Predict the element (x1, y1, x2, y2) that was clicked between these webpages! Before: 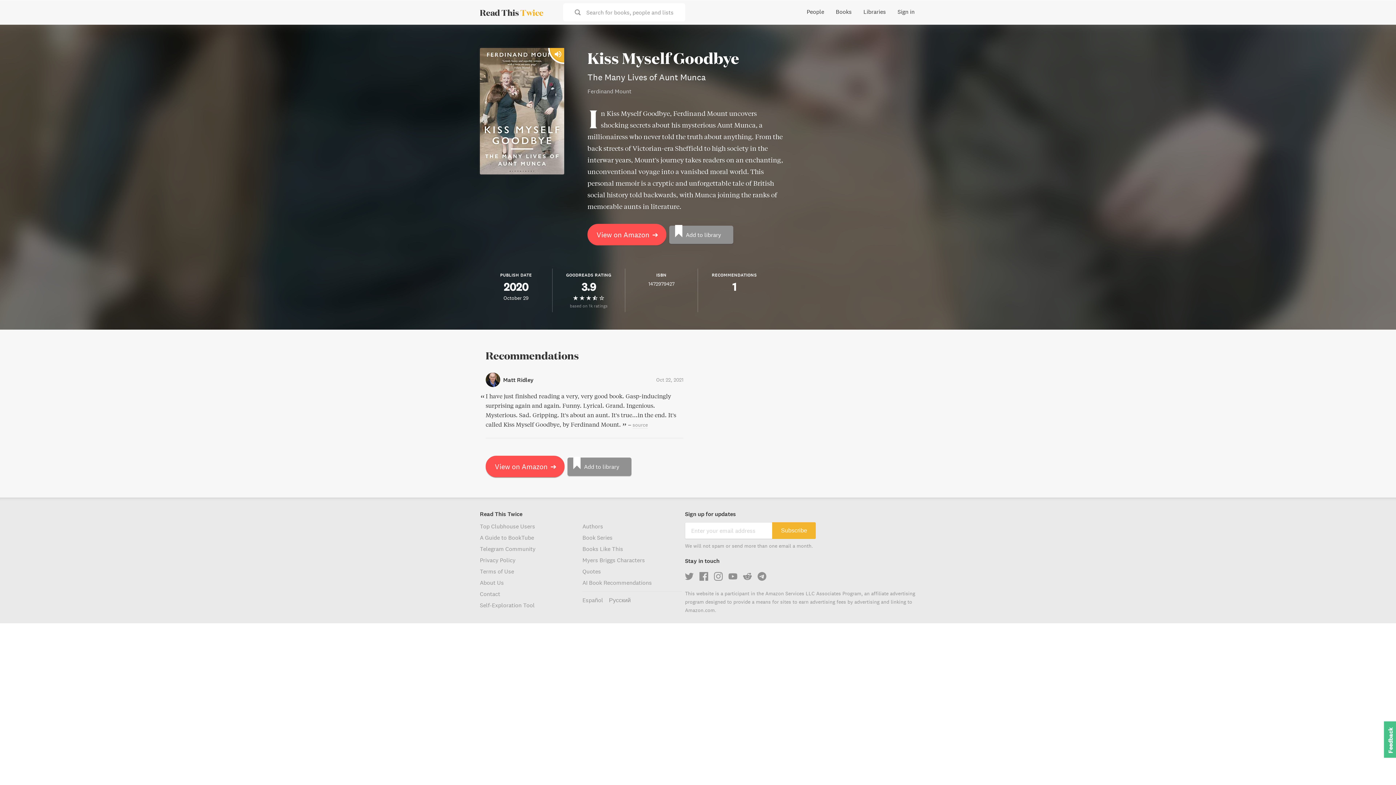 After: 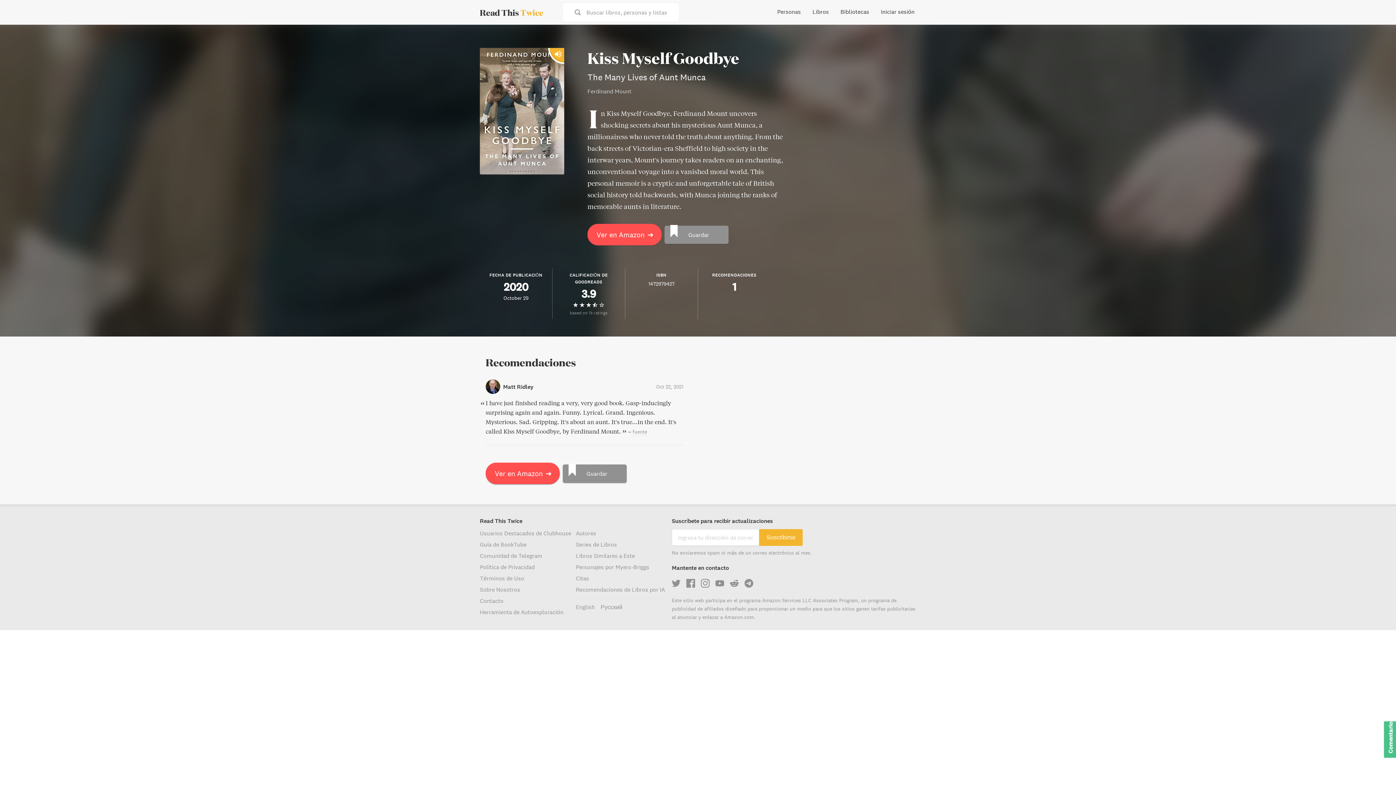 Action: label: Español bbox: (582, 594, 603, 606)